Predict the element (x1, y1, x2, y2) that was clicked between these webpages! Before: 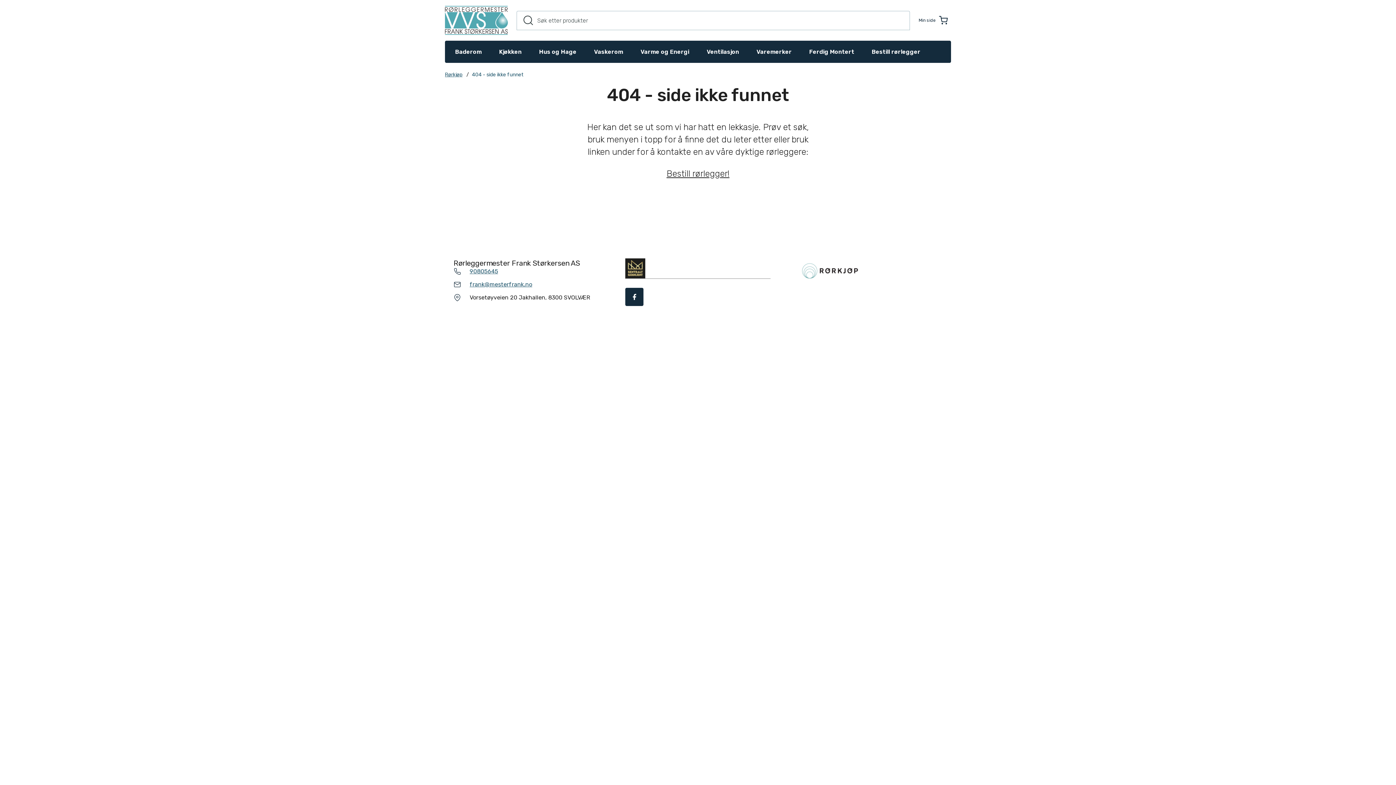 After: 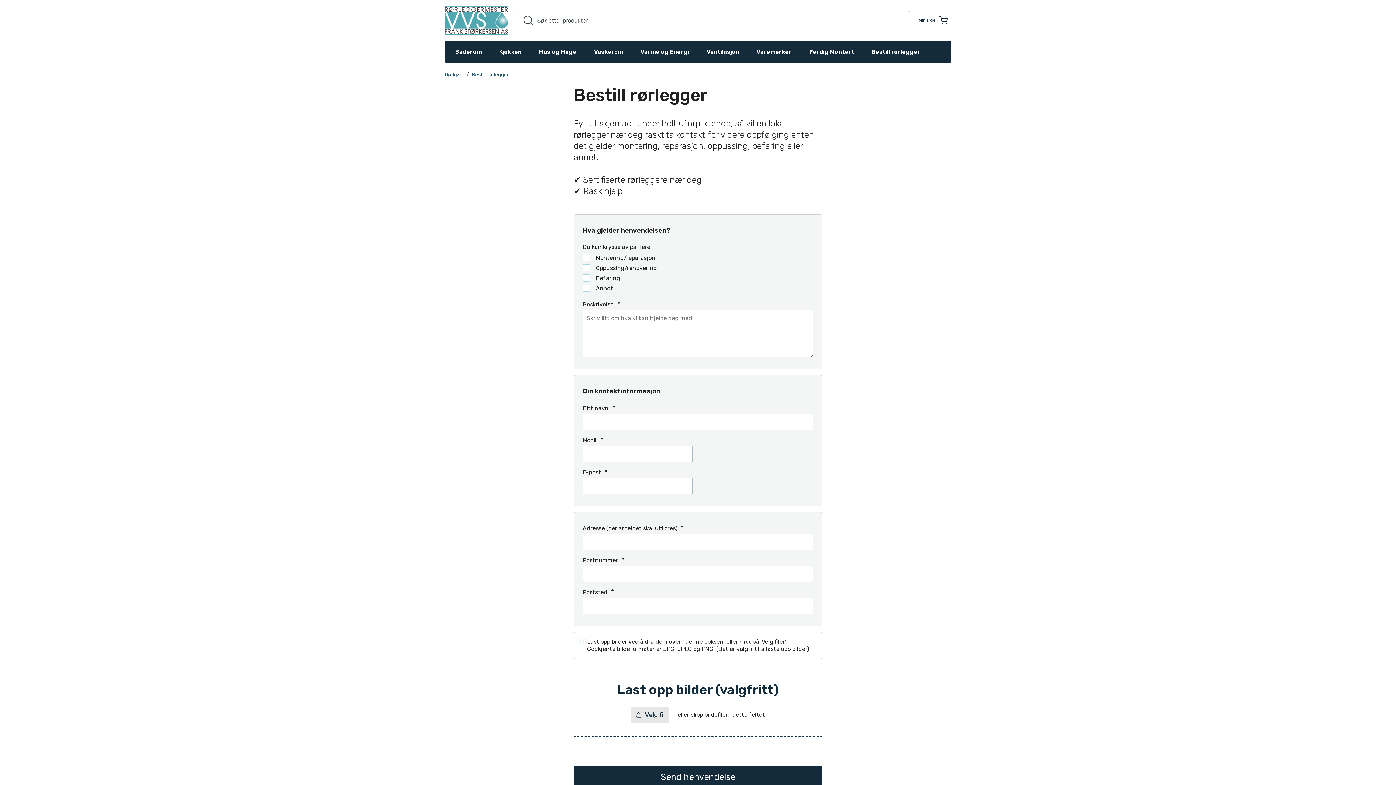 Action: bbox: (666, 168, 729, 178) label: Bestill rørlegger!